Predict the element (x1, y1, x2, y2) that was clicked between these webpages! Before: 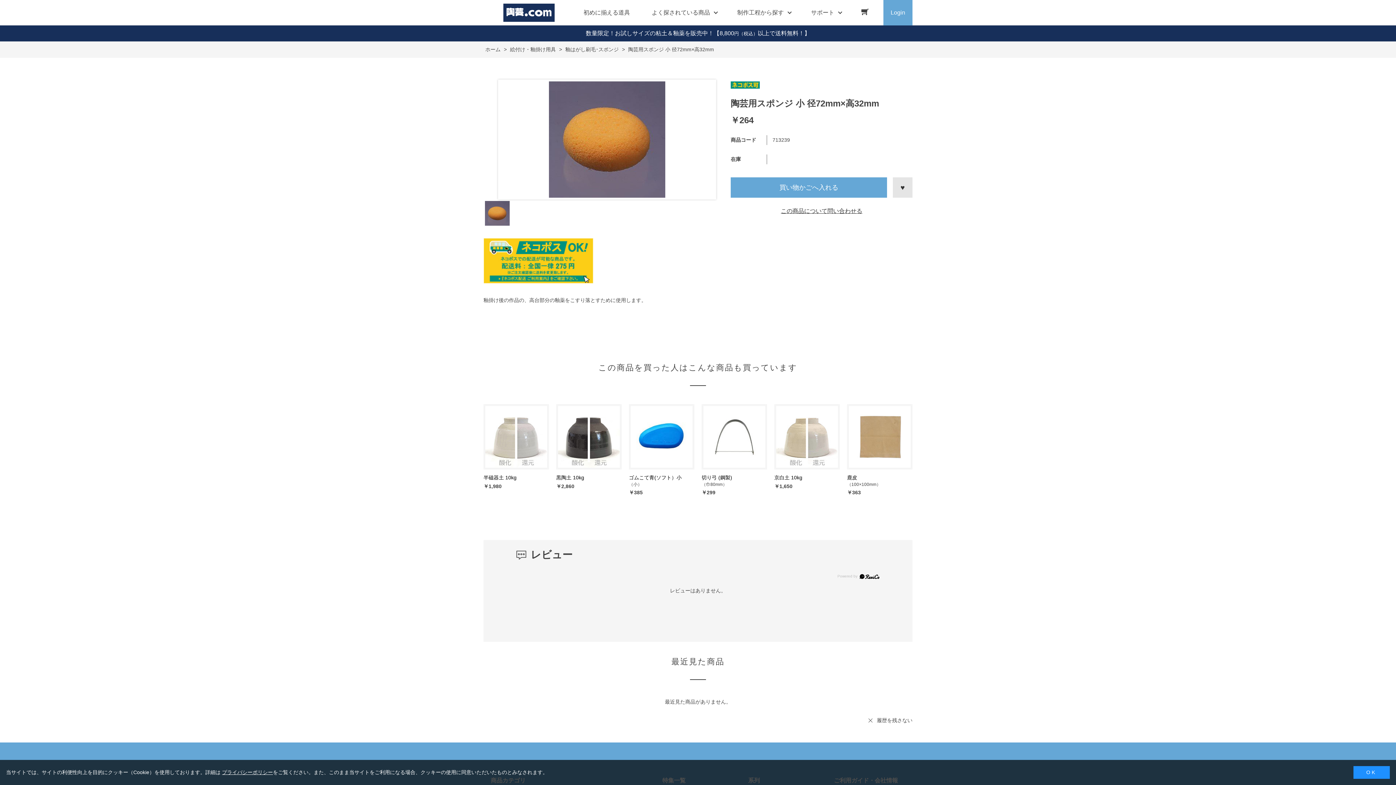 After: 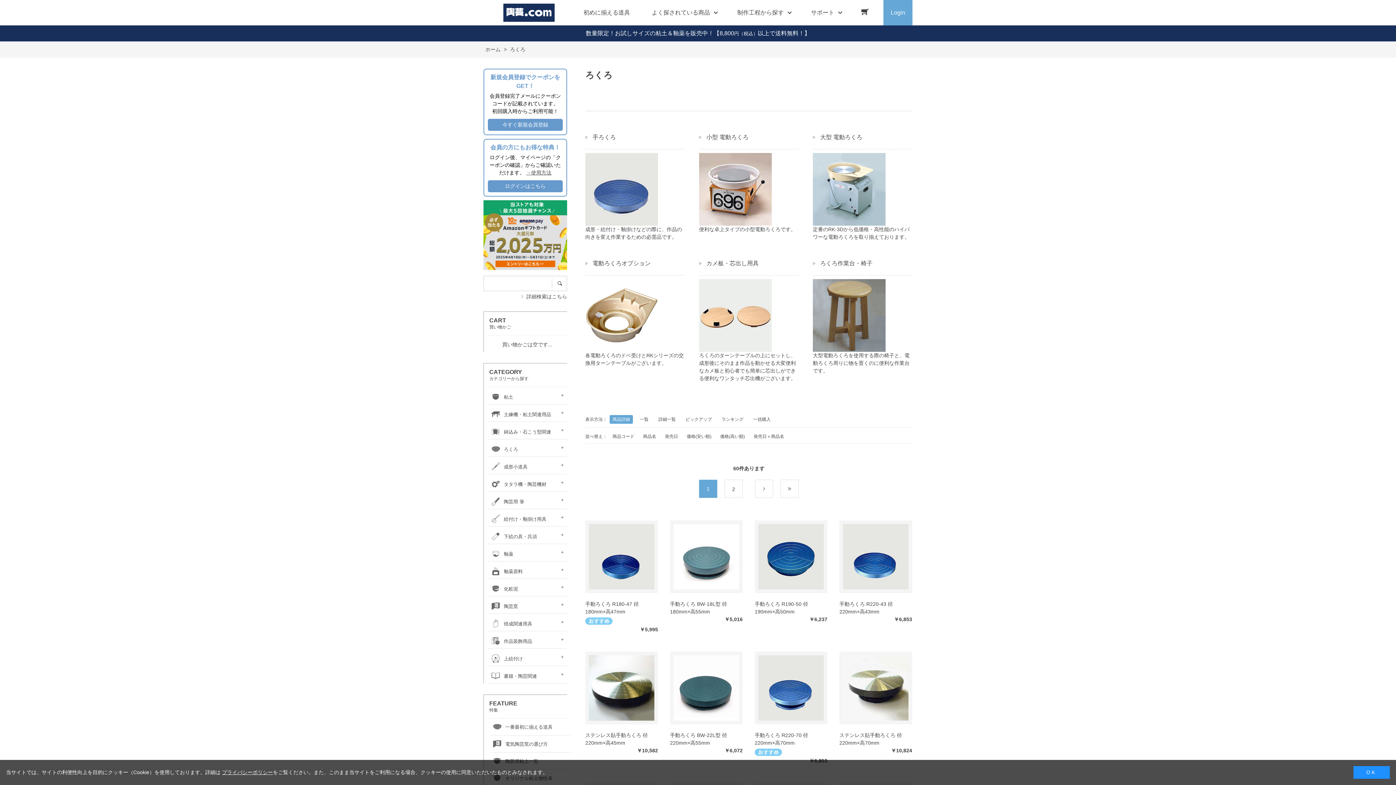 Action: bbox: (490, 734, 511, 741) label: ろくろ